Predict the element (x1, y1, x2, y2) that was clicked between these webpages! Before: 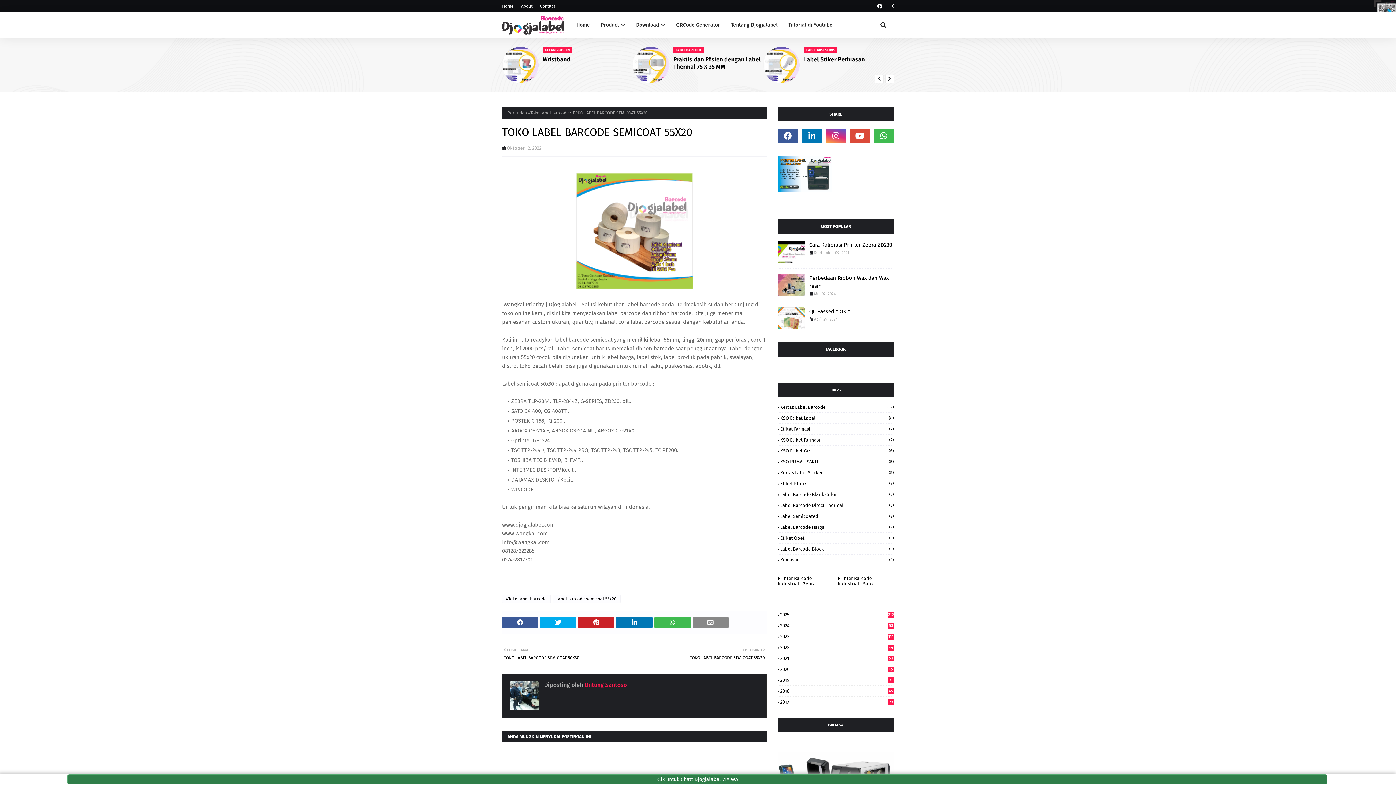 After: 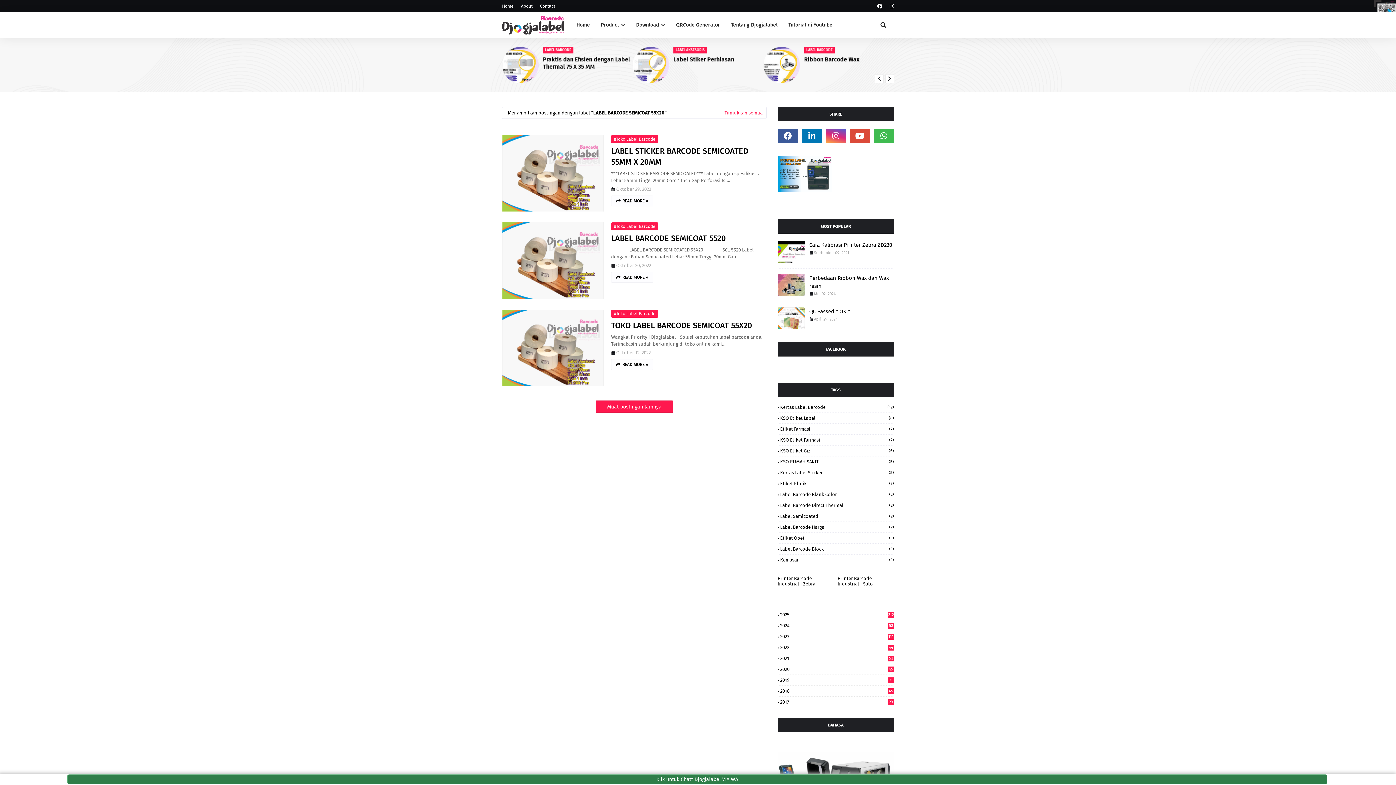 Action: label: label barcode semicoat 55x20 bbox: (552, 594, 620, 603)